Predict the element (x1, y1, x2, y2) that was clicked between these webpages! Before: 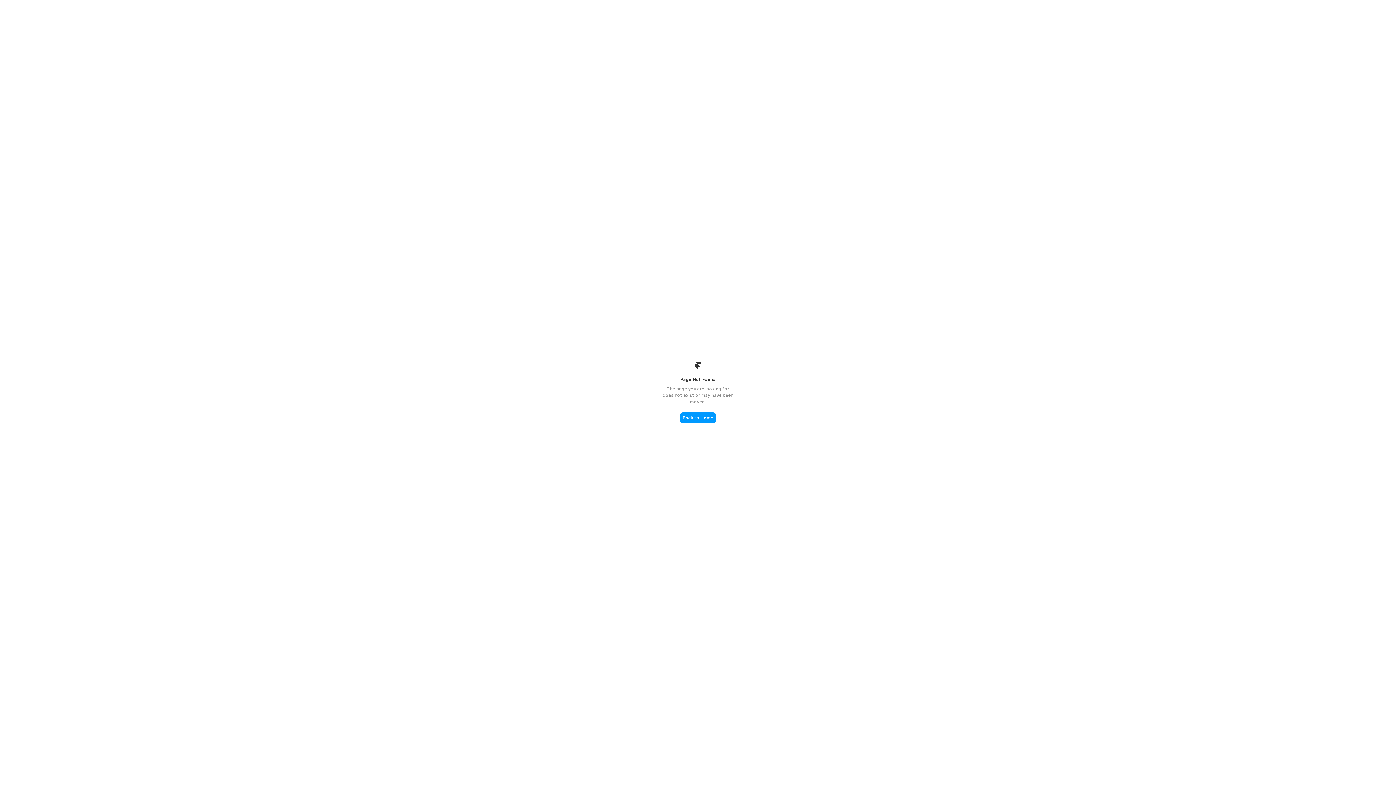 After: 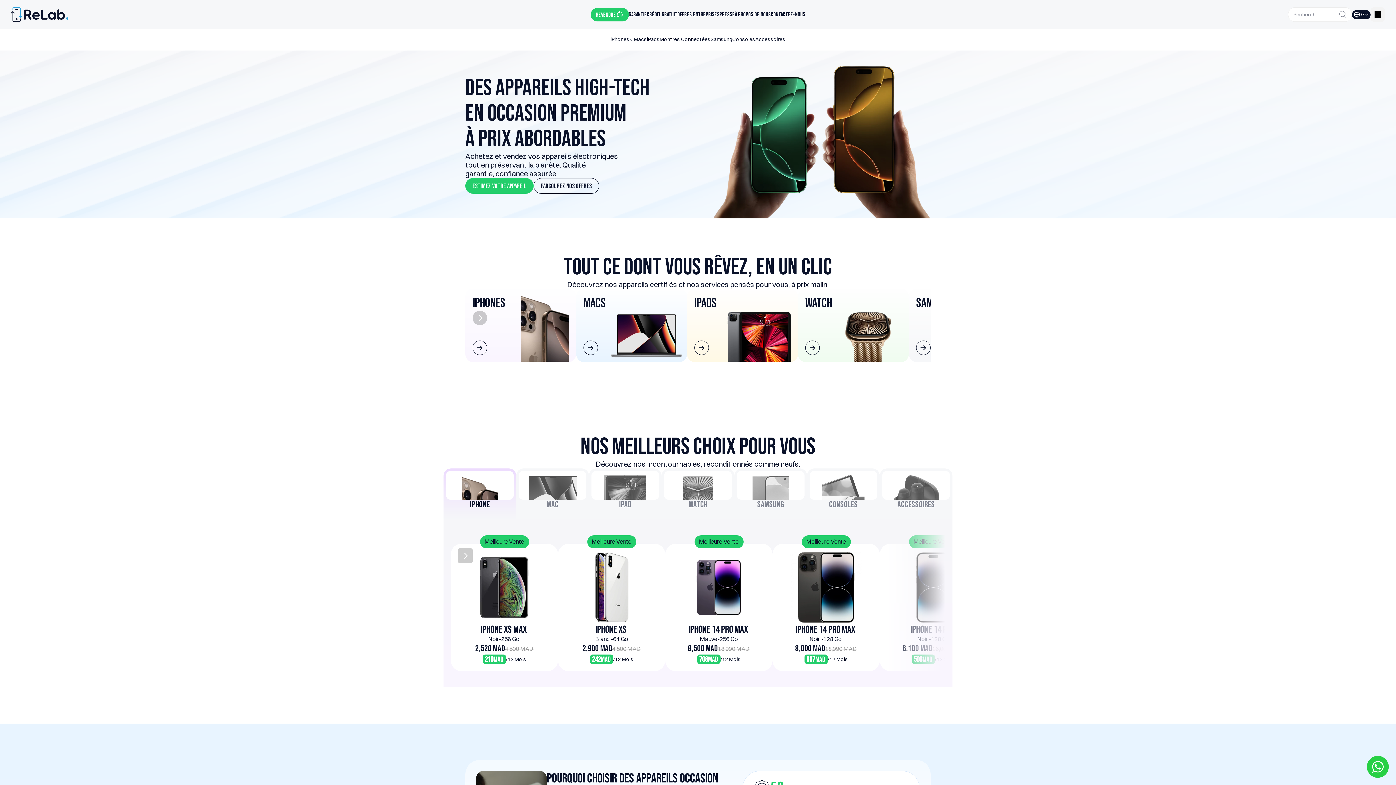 Action: label: Back to Home bbox: (680, 412, 716, 423)